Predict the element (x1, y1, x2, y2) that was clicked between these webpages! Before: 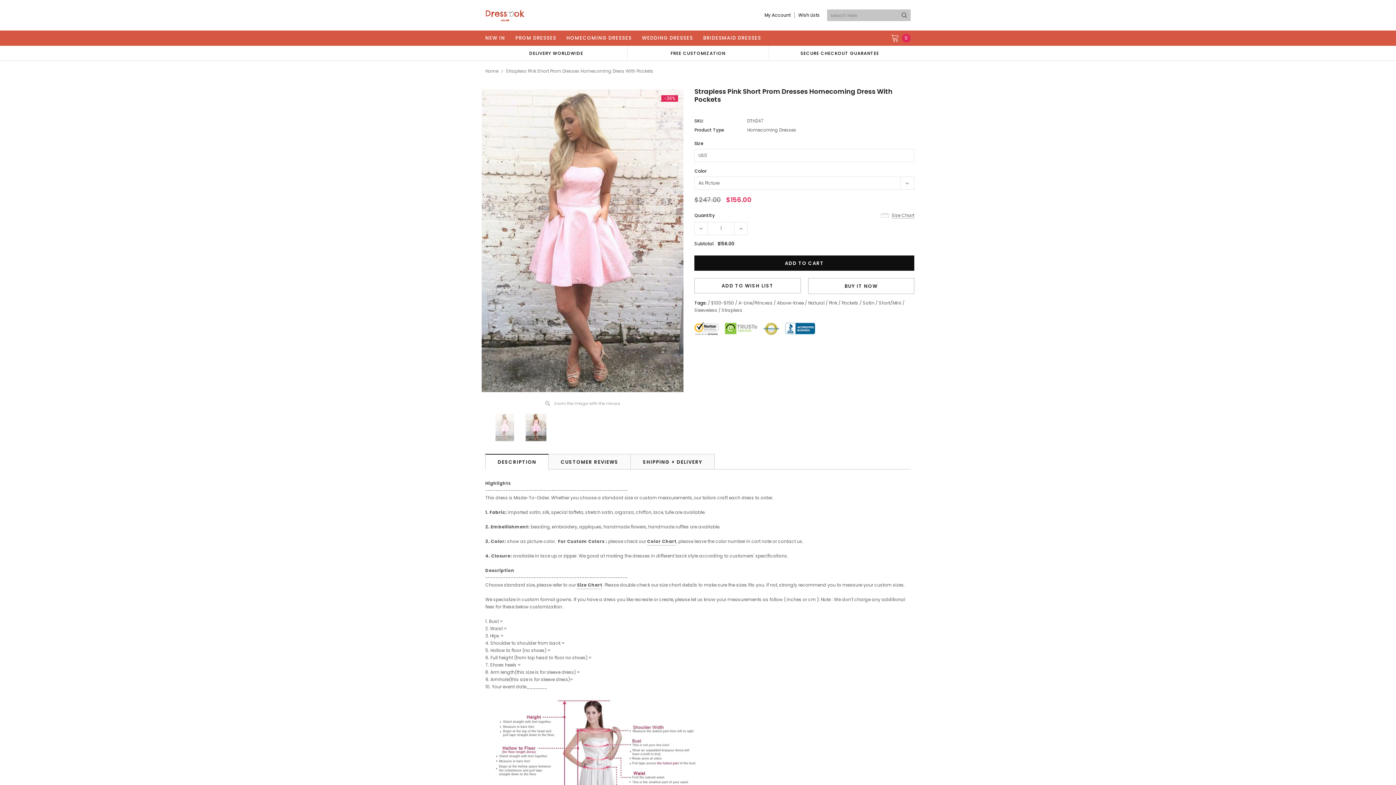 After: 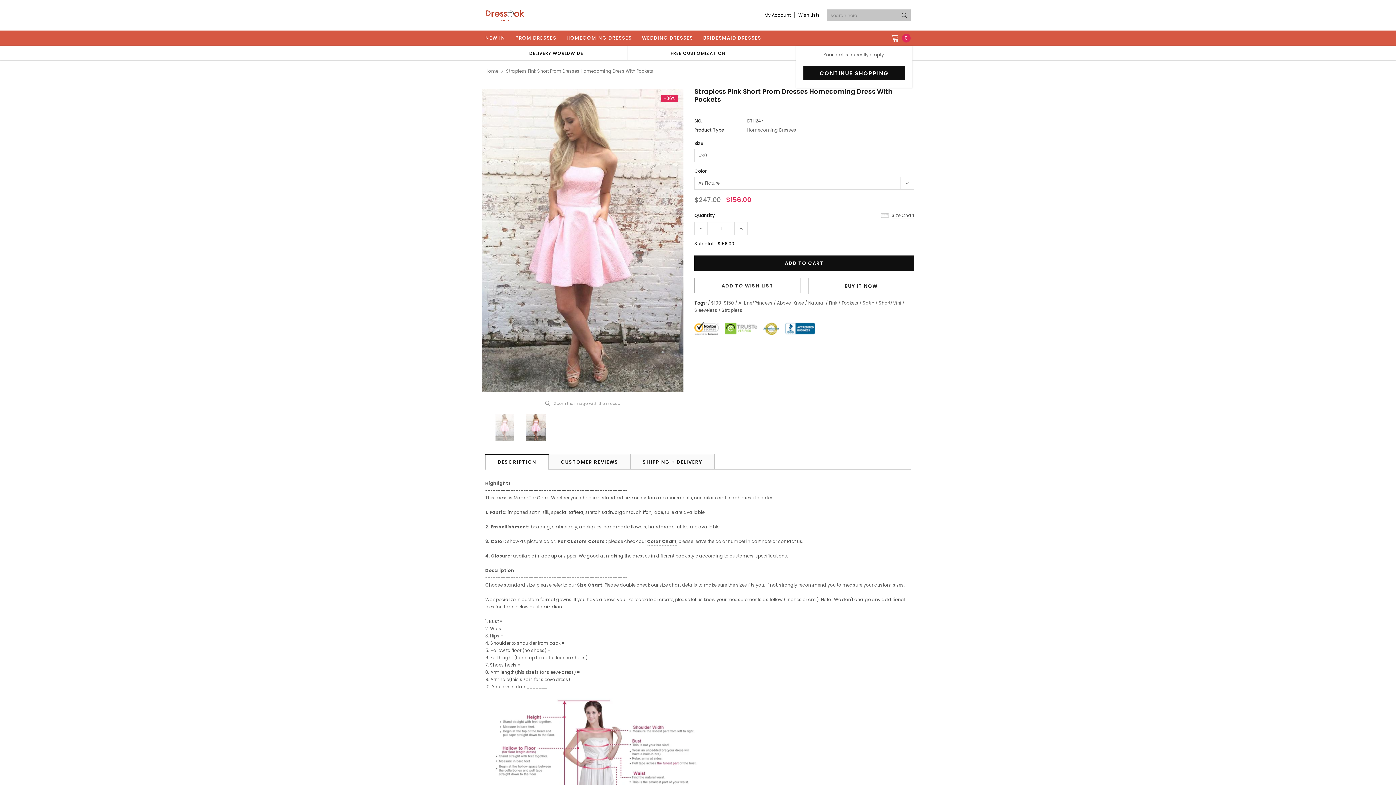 Action: label: 0 bbox: (874, 30, 910, 45)